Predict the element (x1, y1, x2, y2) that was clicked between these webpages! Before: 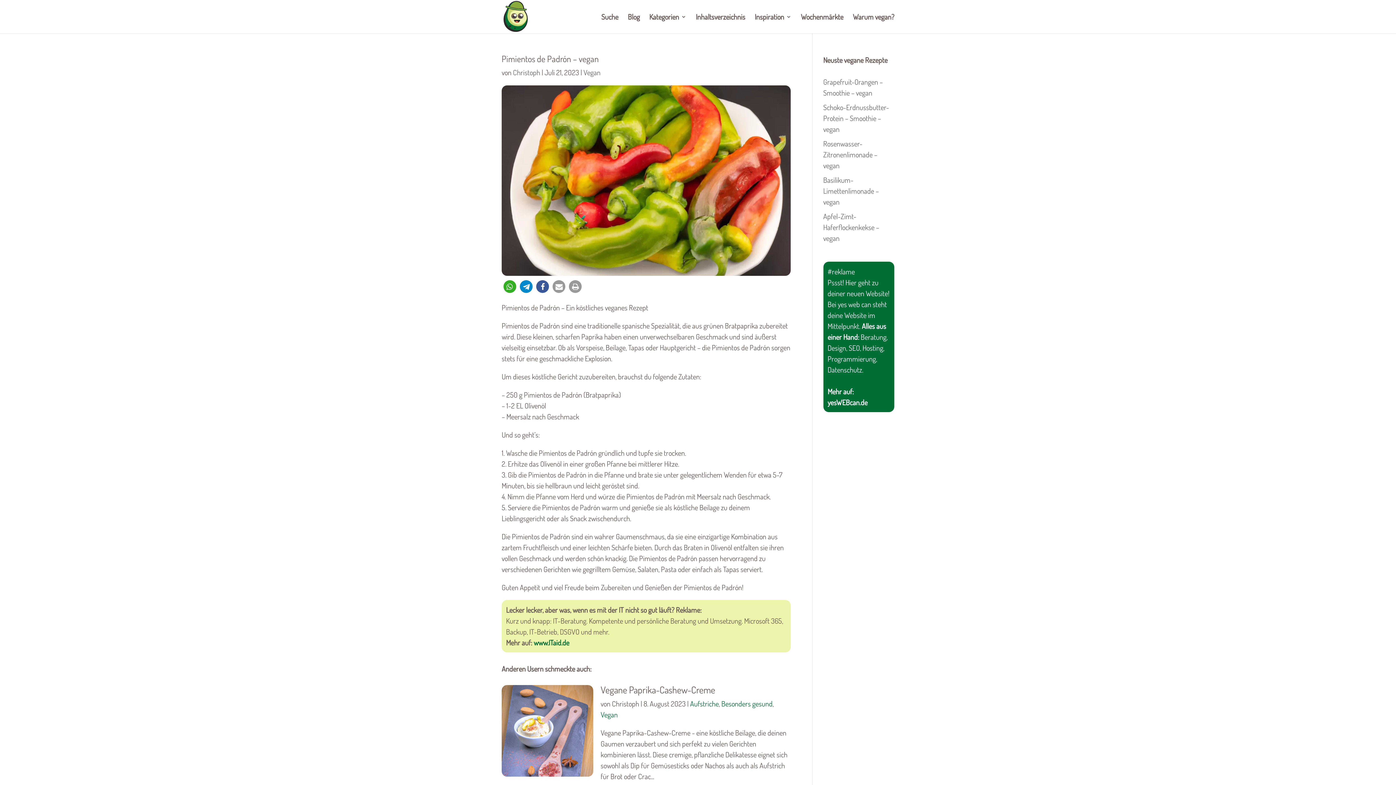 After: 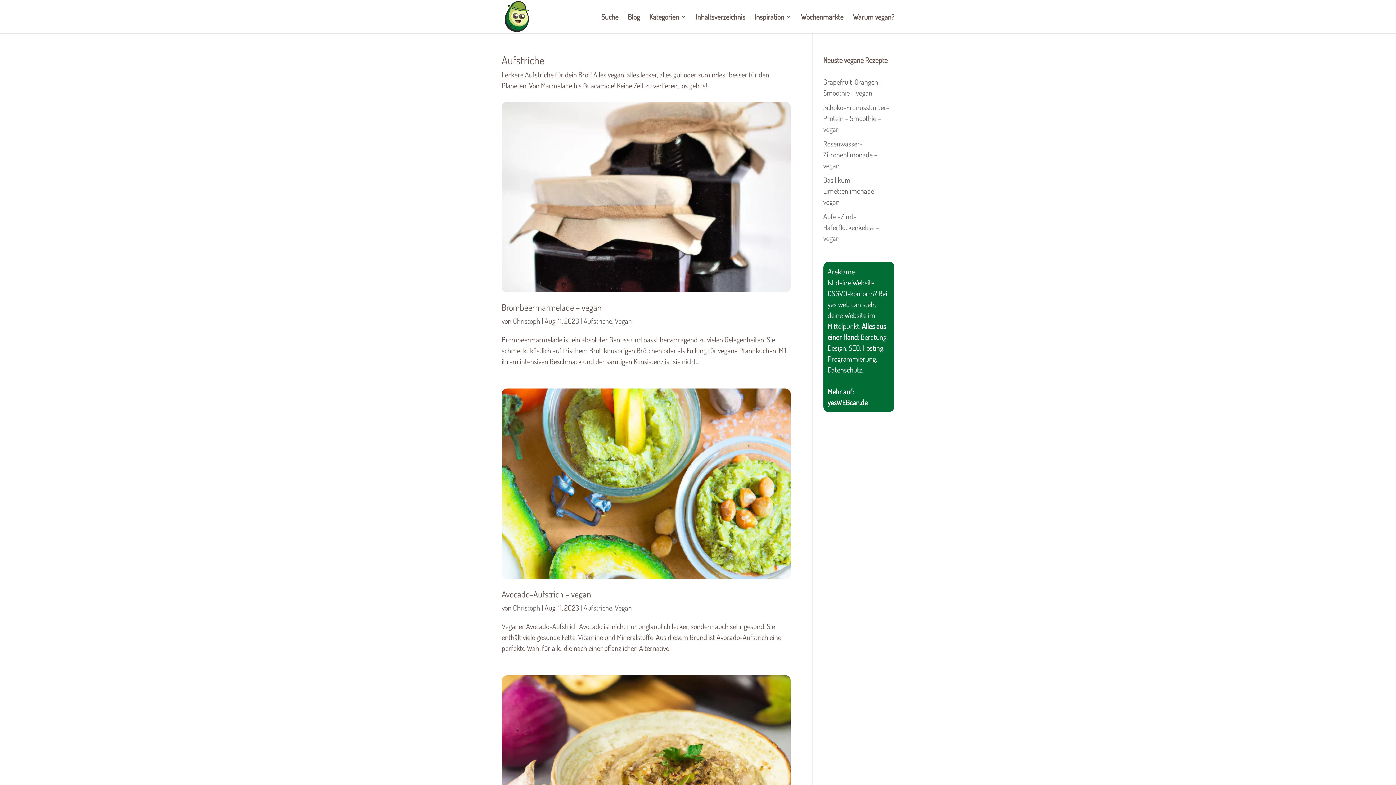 Action: bbox: (690, 699, 718, 708) label: Aufstriche